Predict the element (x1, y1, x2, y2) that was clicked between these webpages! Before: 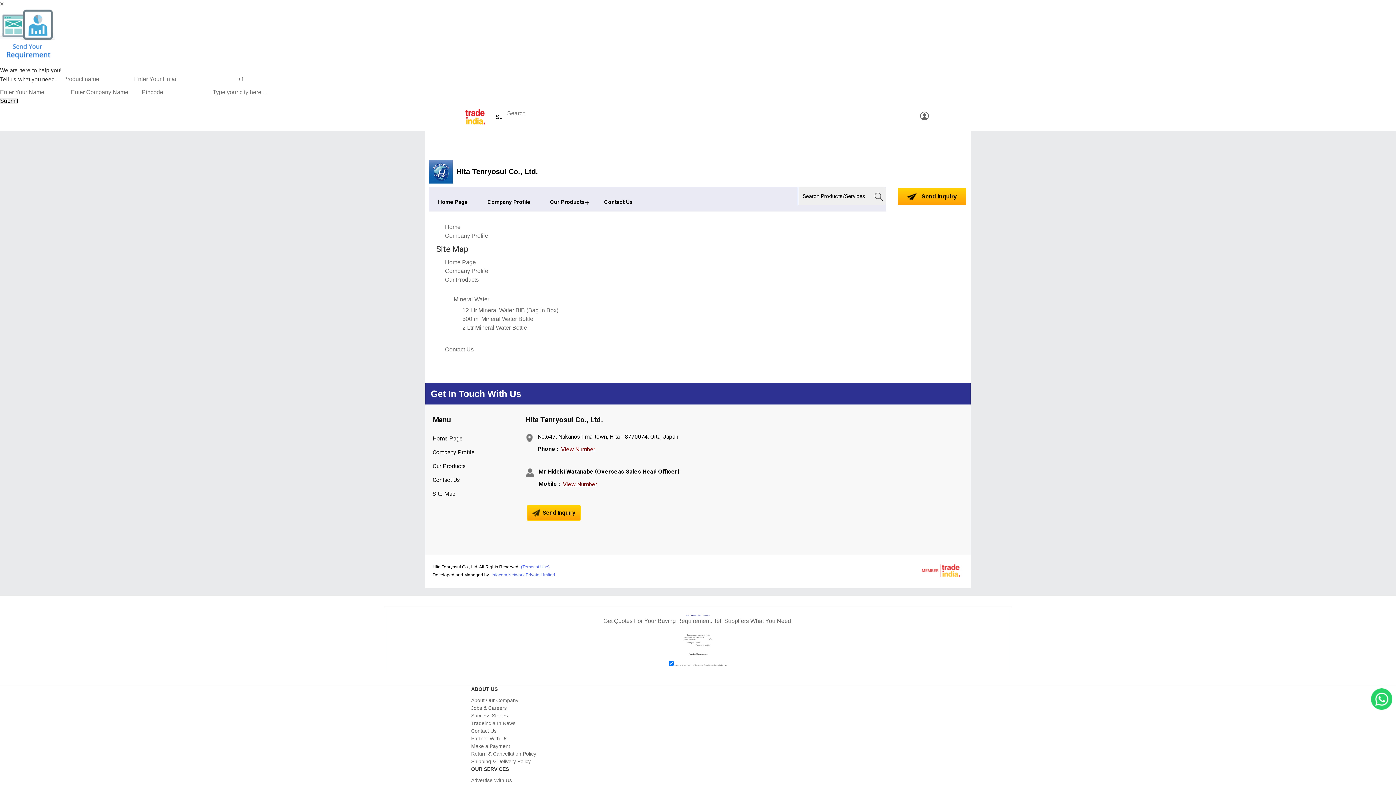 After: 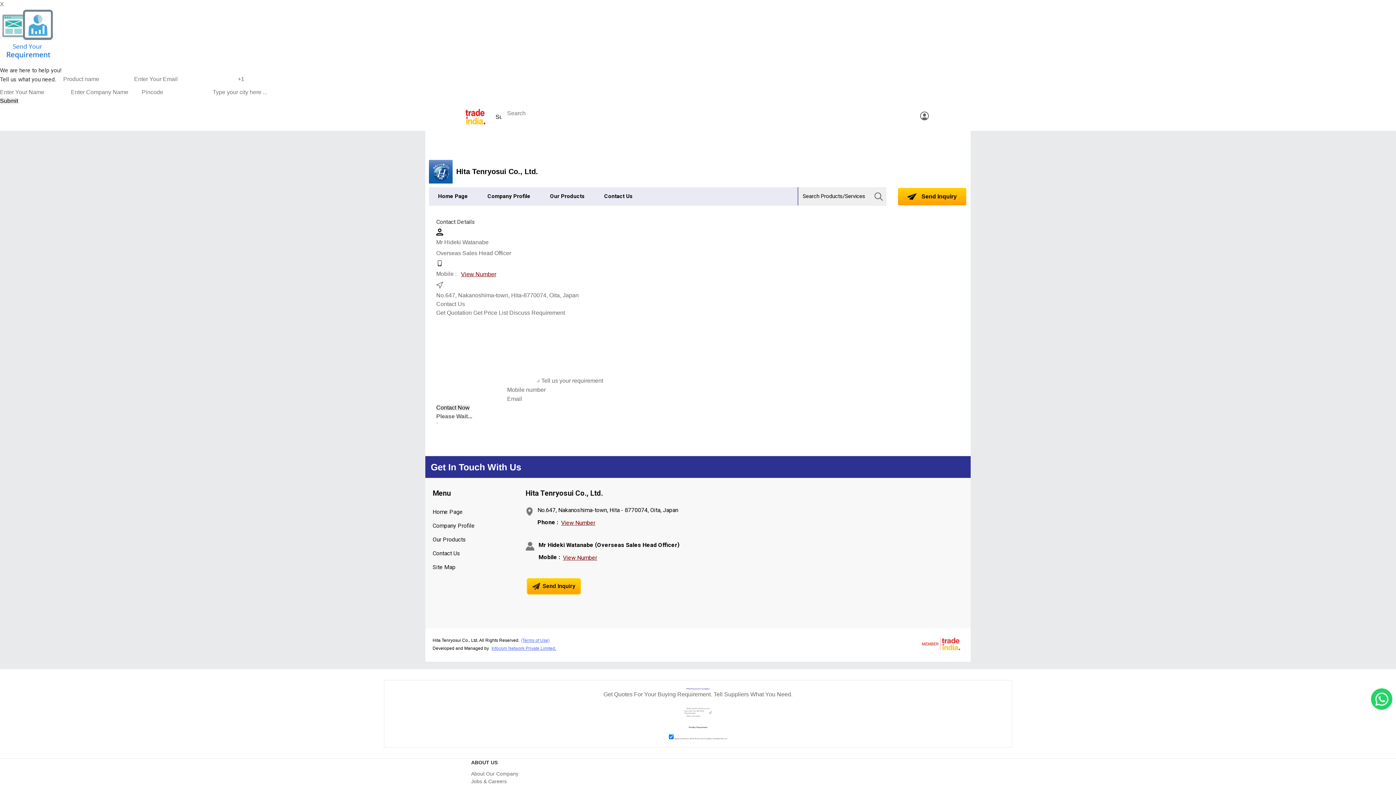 Action: label:  Send Inquiry bbox: (525, 509, 582, 516)